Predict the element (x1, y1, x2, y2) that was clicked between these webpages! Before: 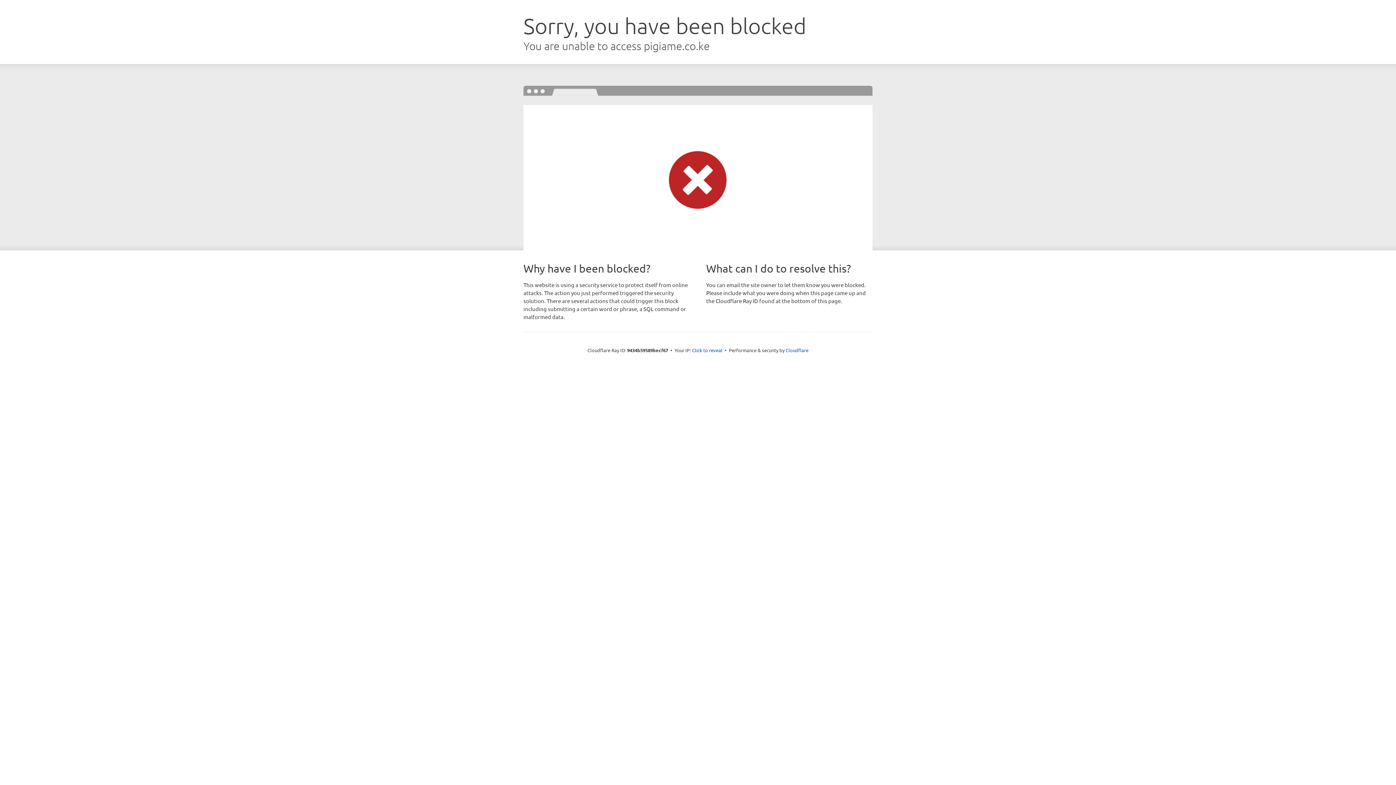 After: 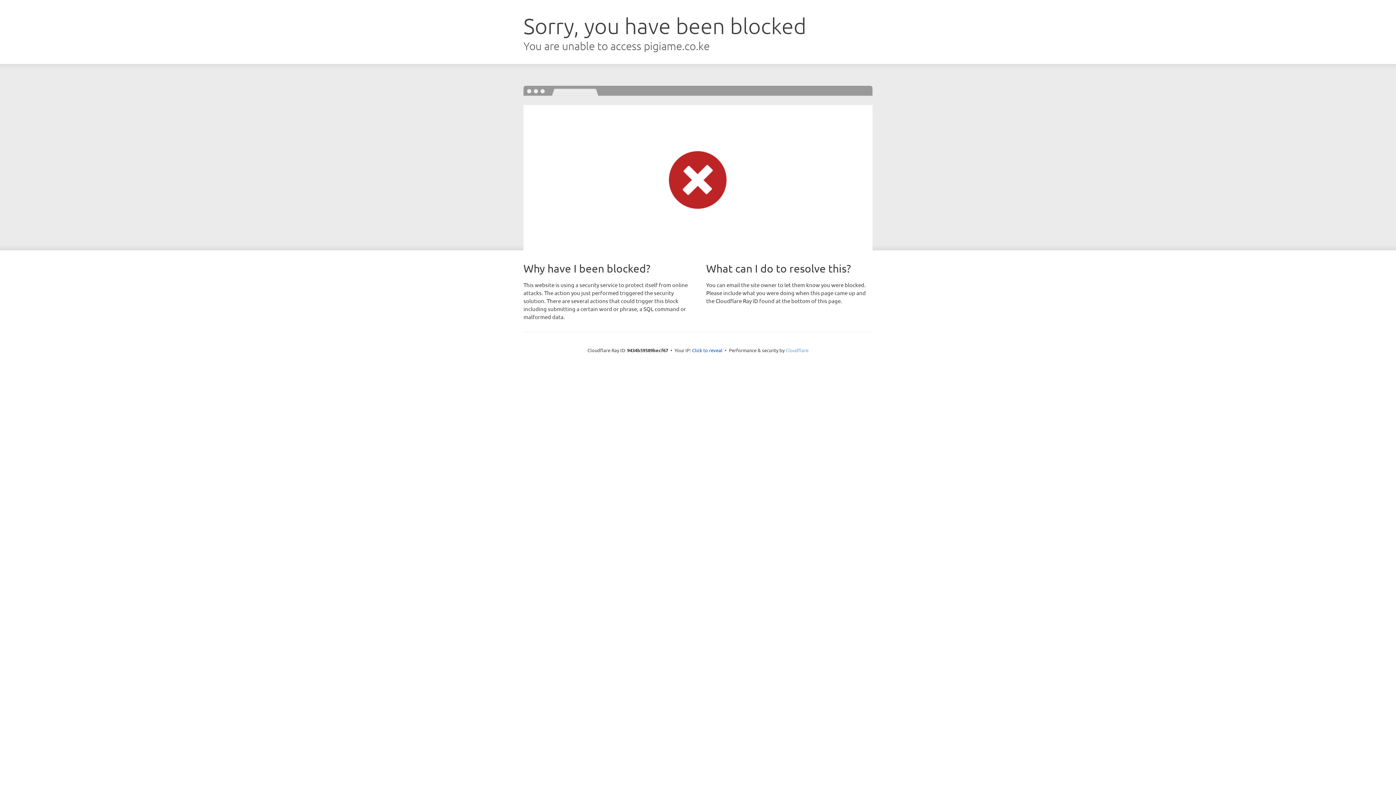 Action: bbox: (785, 347, 808, 353) label: Cloudflare